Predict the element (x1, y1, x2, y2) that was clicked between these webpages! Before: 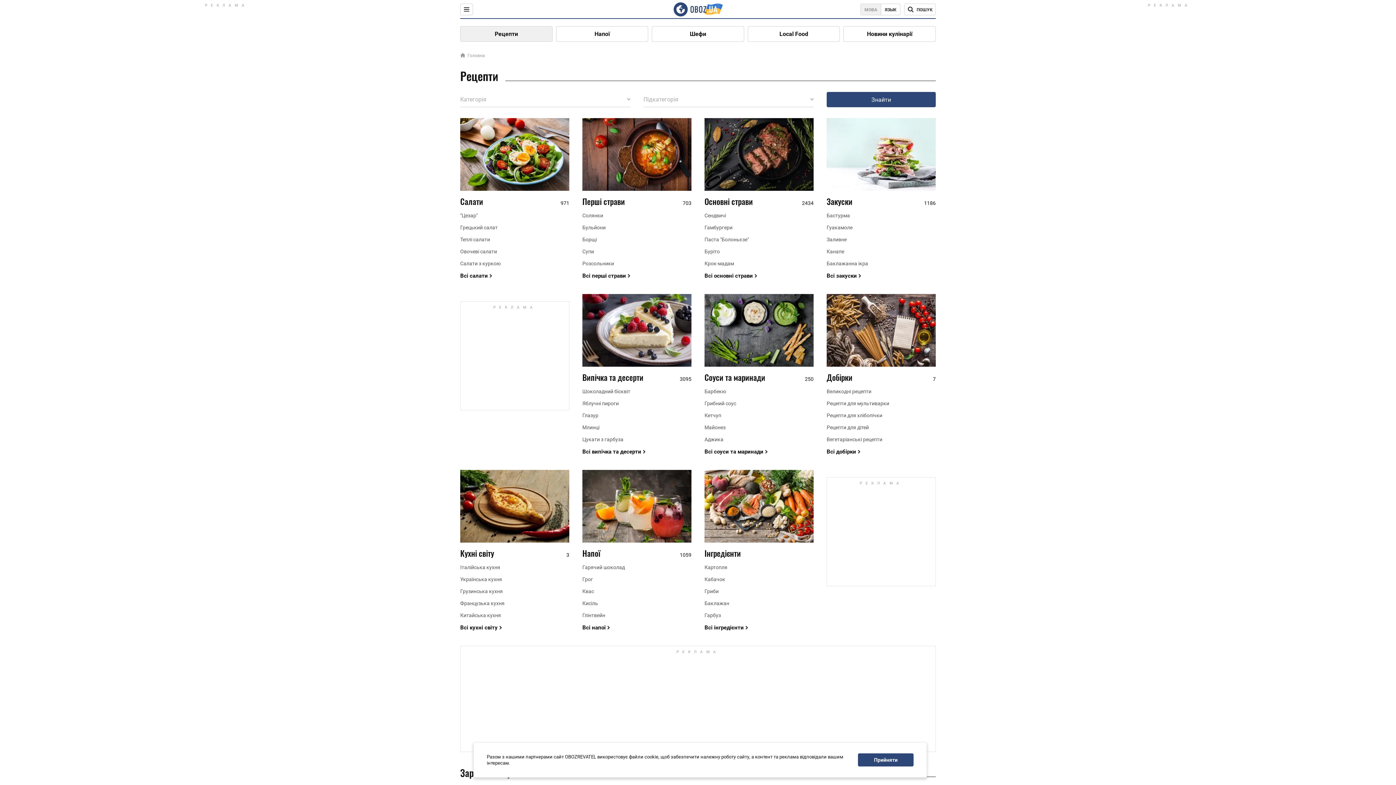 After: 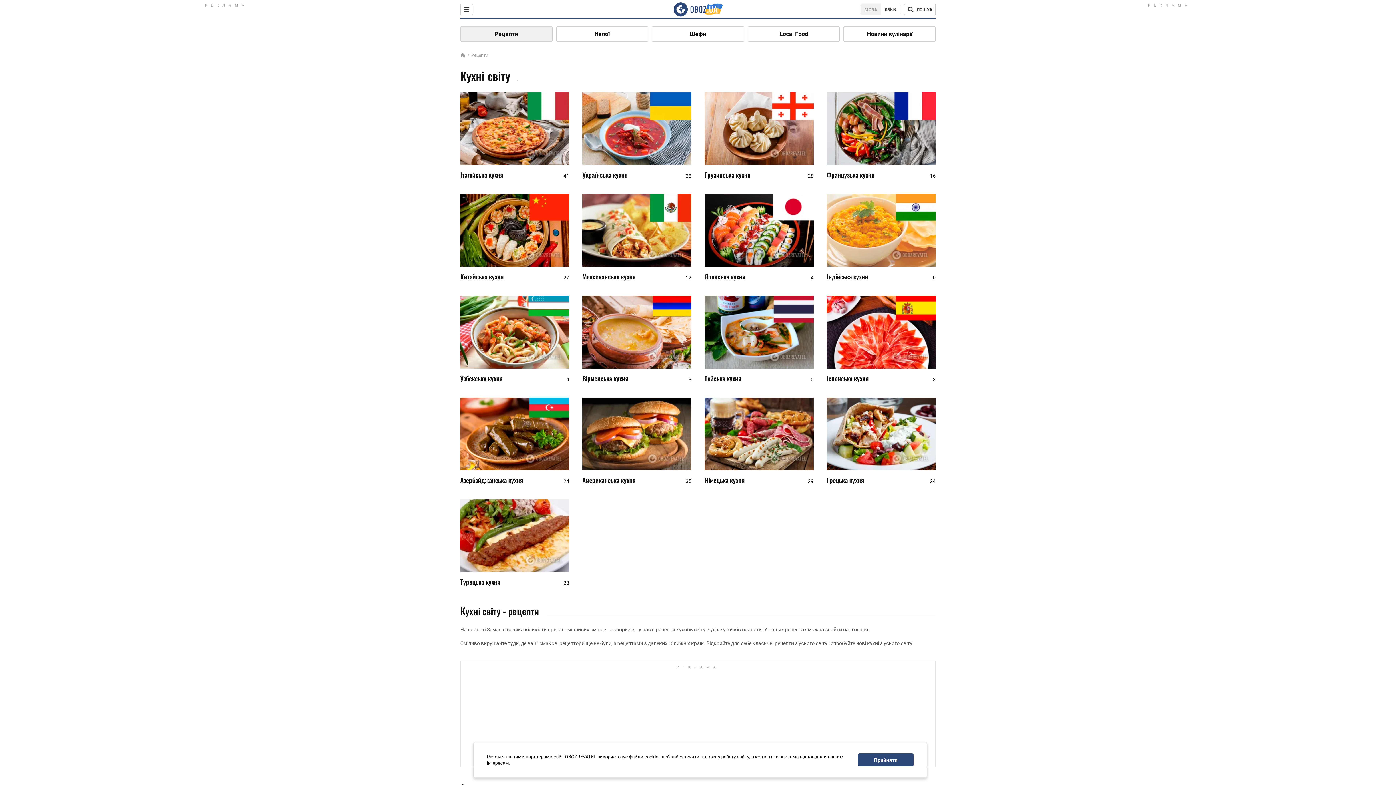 Action: bbox: (460, 470, 569, 542)